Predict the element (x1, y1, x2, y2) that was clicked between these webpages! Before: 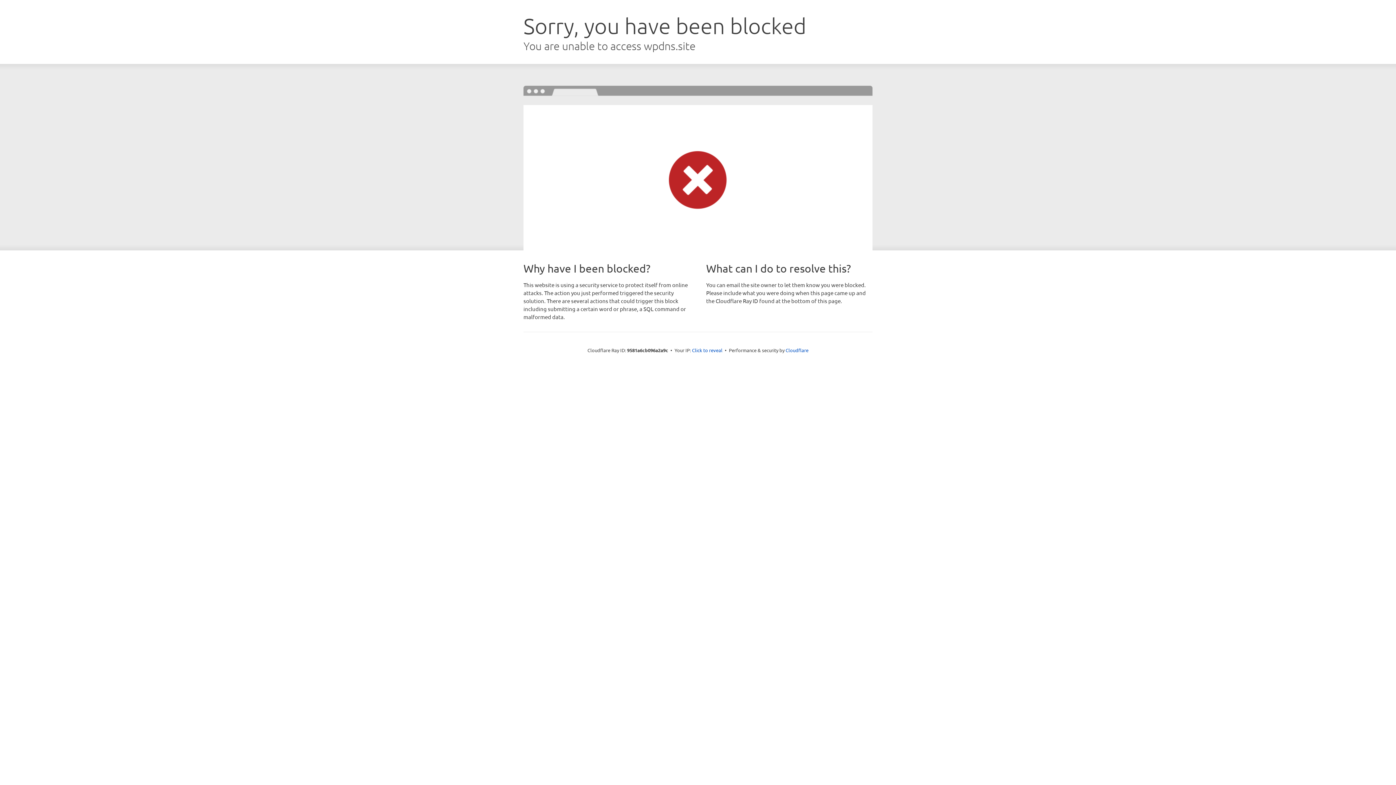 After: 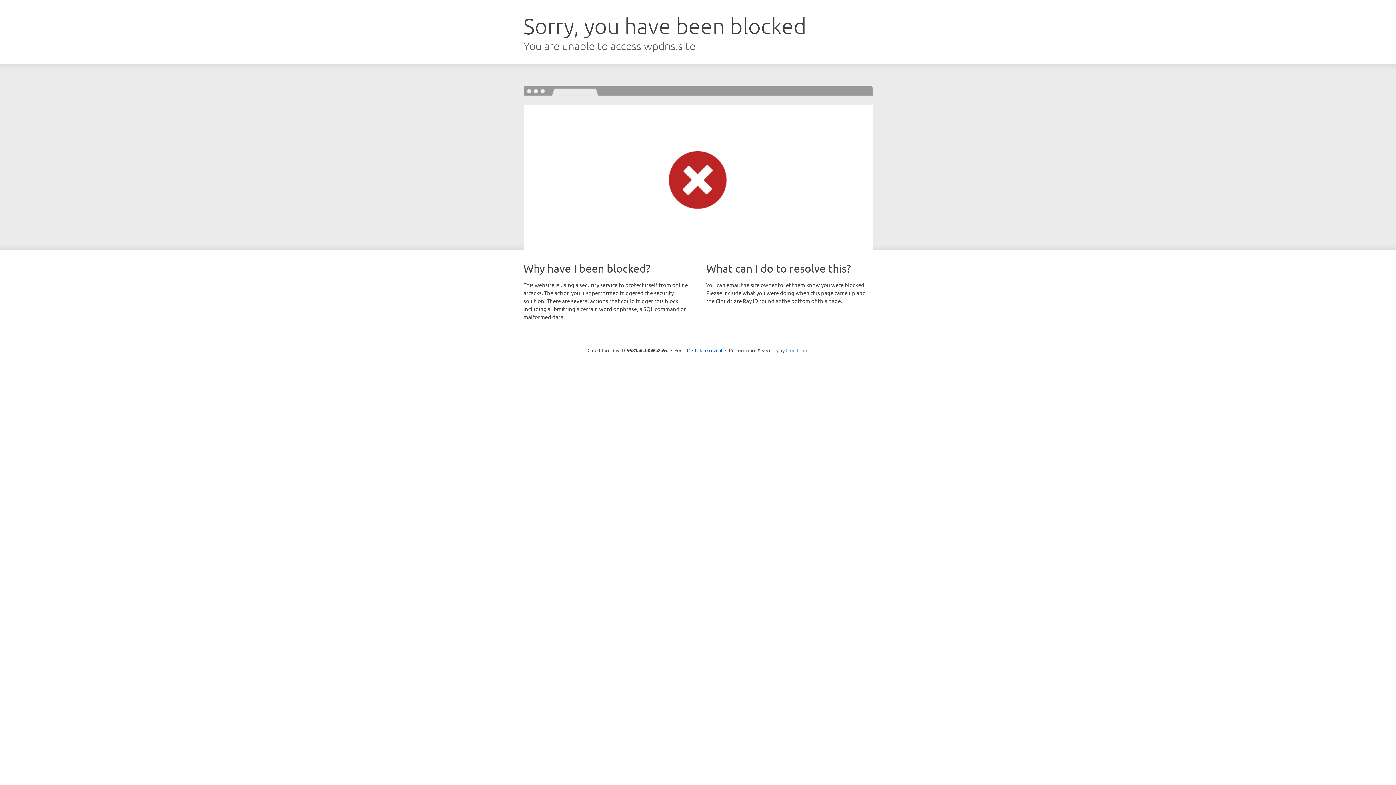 Action: label: Cloudflare bbox: (785, 347, 808, 353)